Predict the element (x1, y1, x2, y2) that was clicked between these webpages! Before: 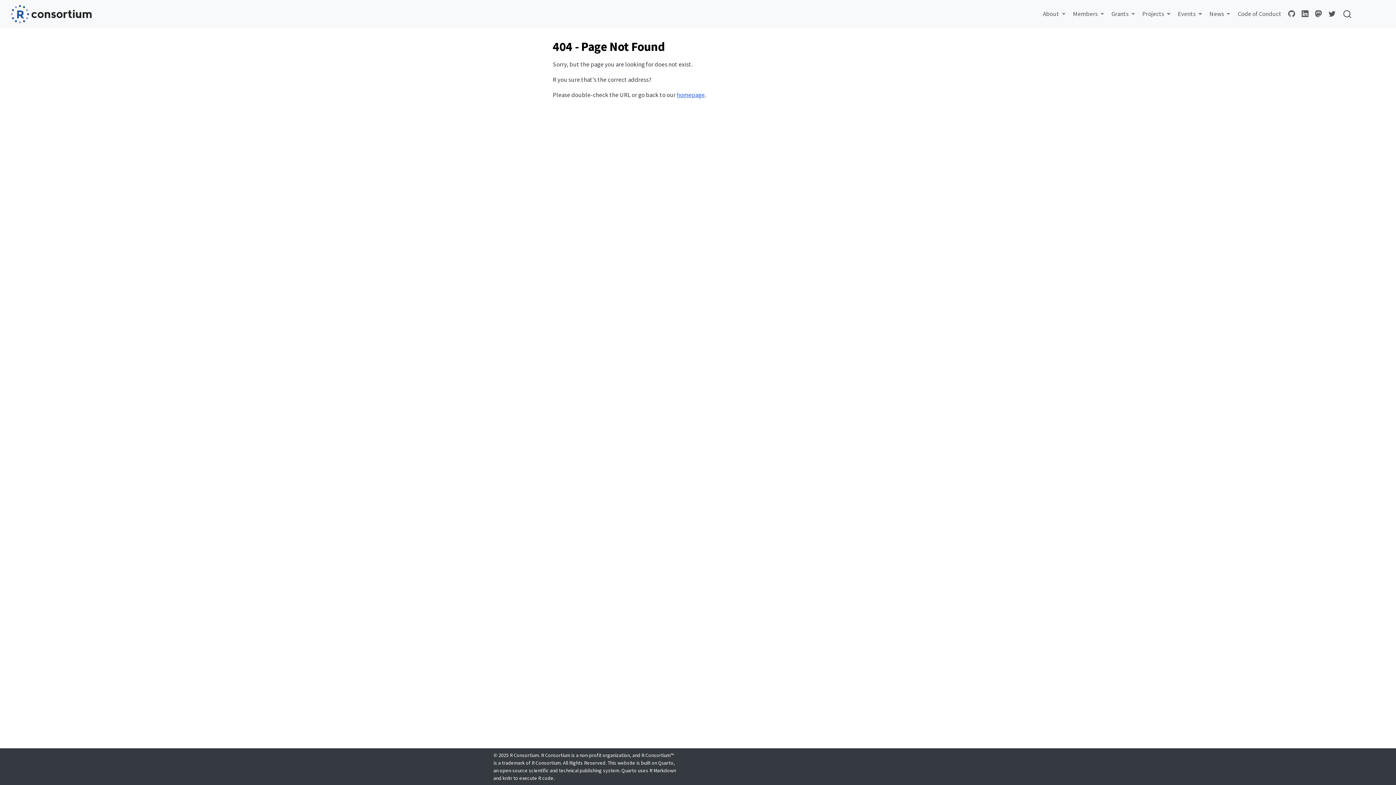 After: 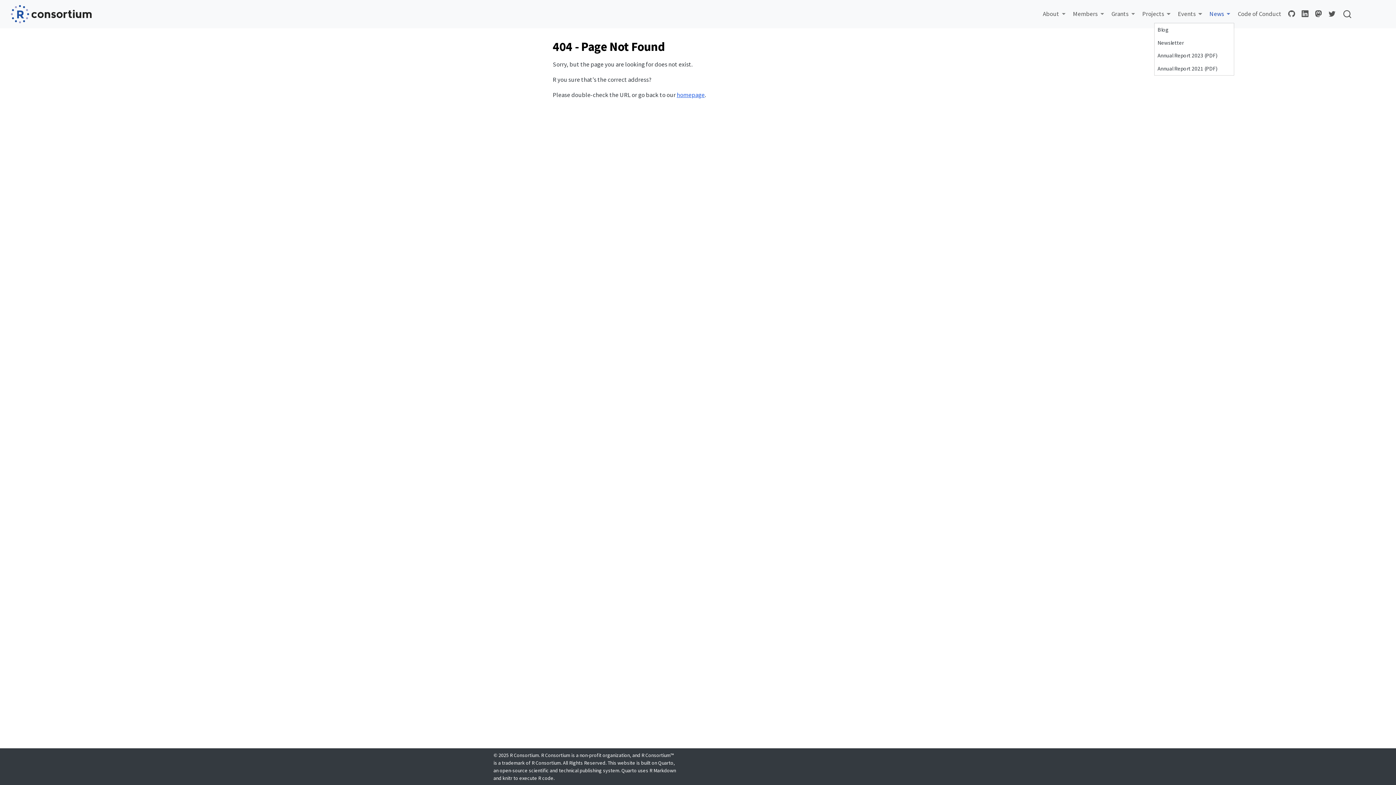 Action: label: News  bbox: (1206, 6, 1234, 21)